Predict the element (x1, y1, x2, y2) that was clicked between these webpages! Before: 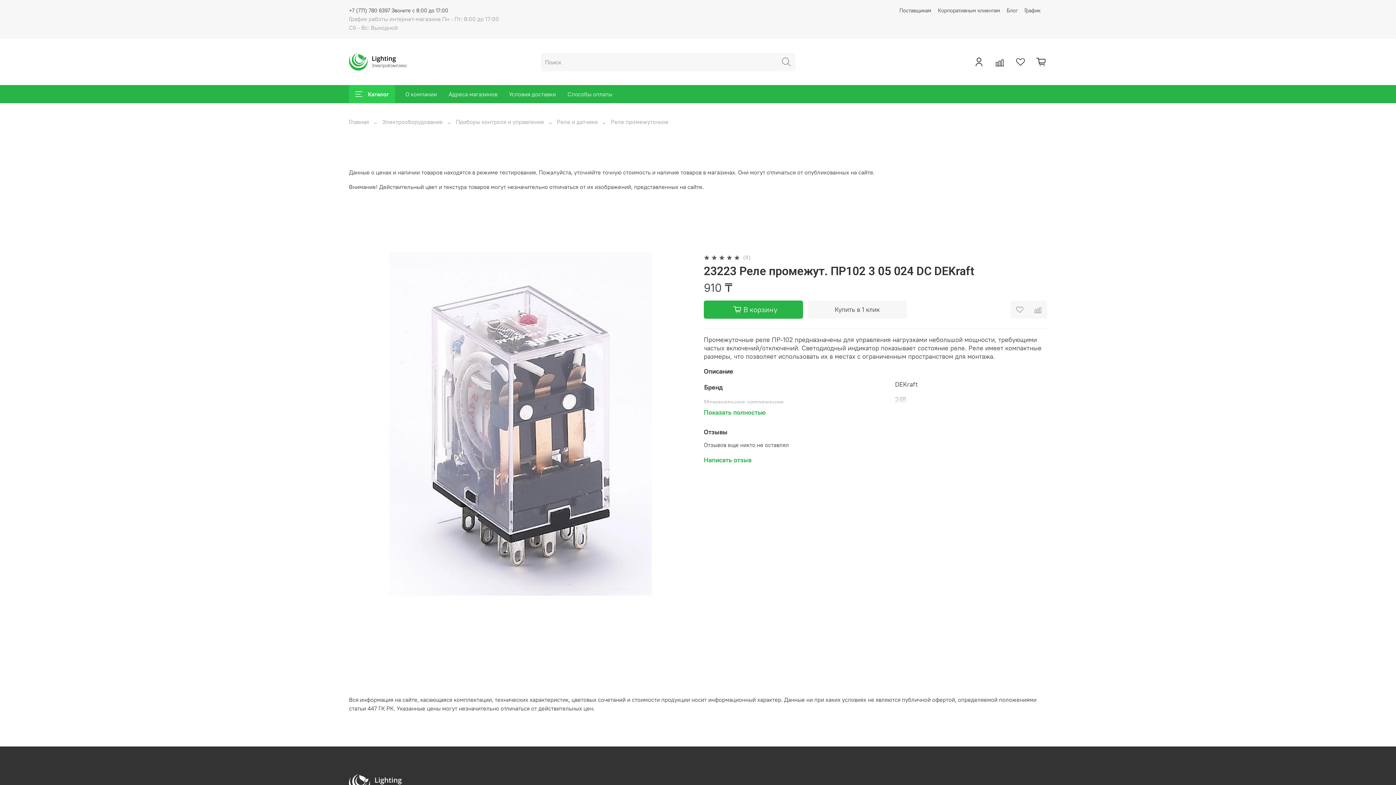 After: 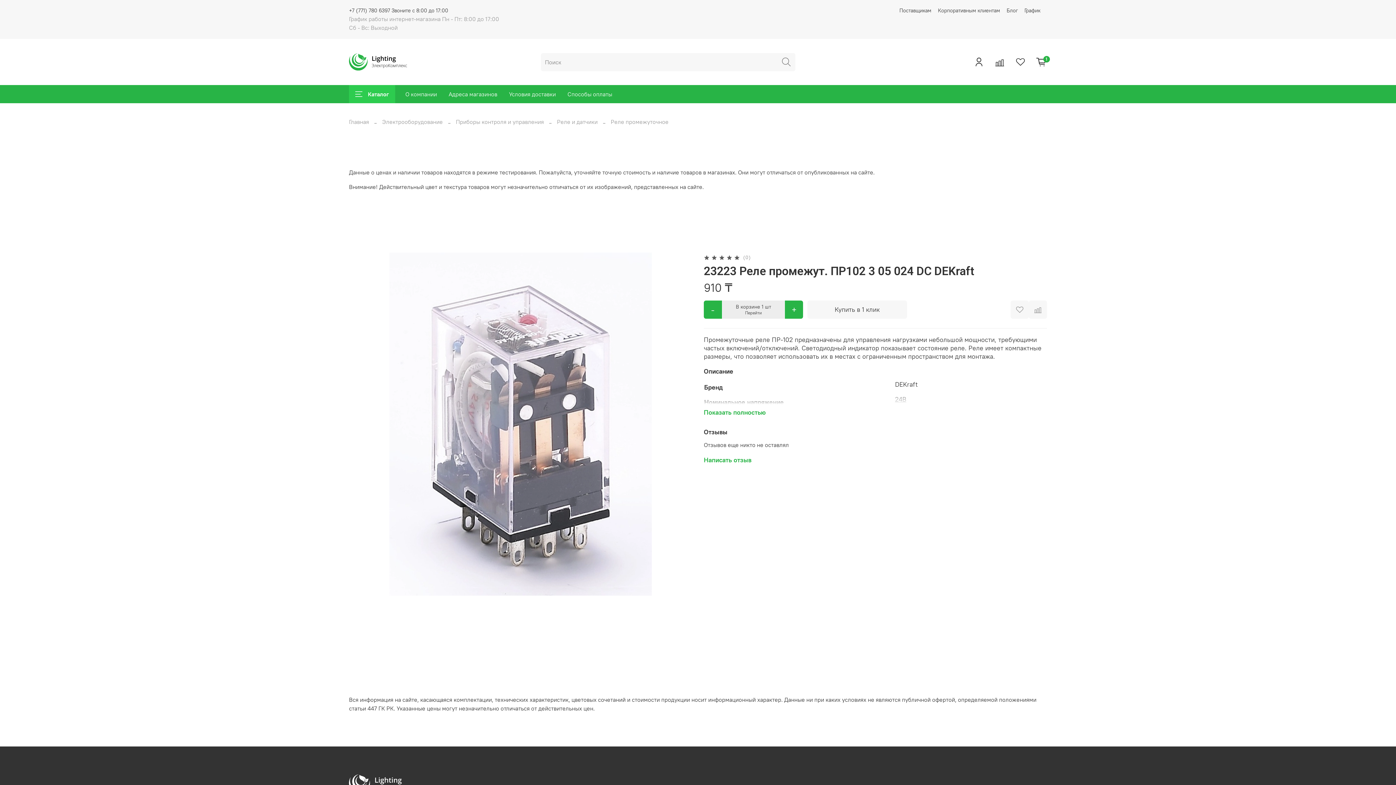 Action: bbox: (704, 300, 803, 319) label: В корзину